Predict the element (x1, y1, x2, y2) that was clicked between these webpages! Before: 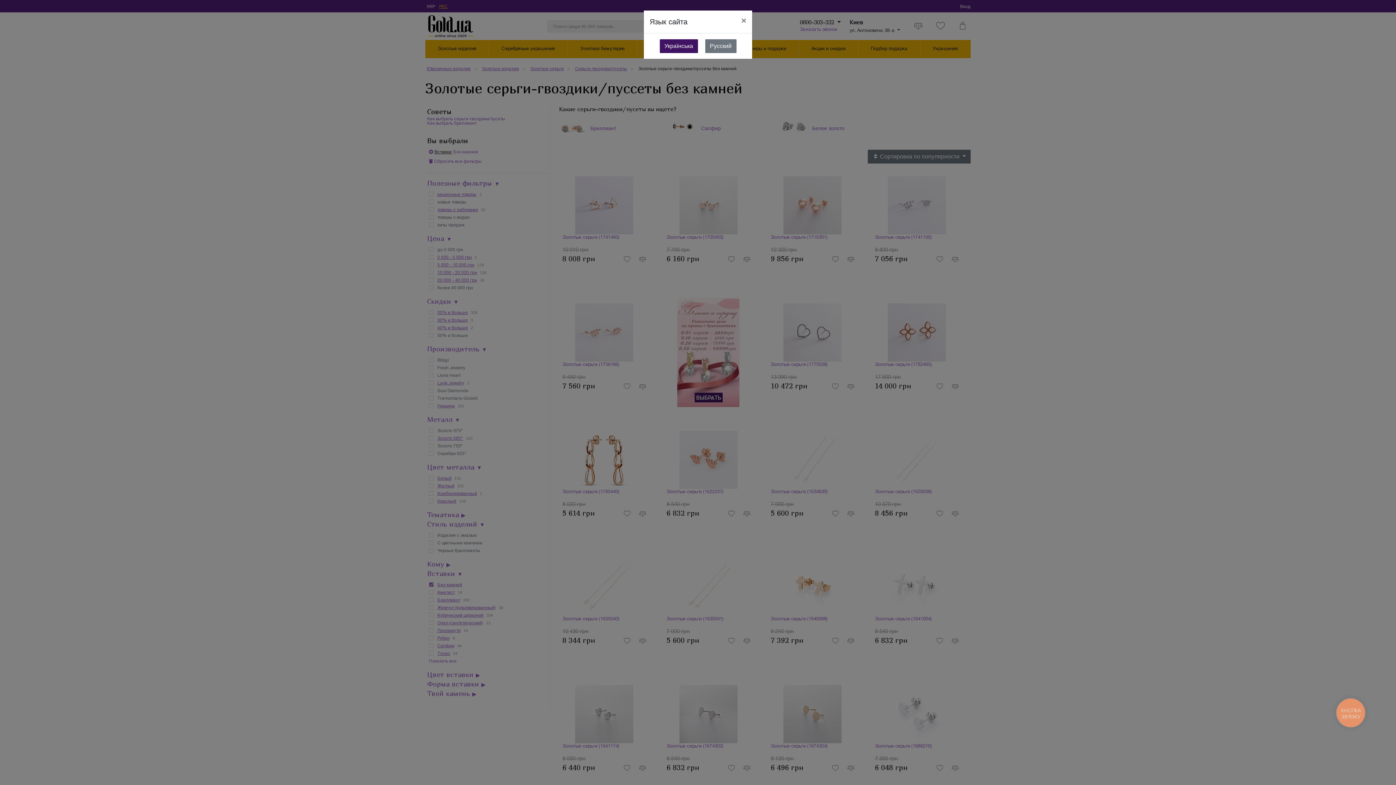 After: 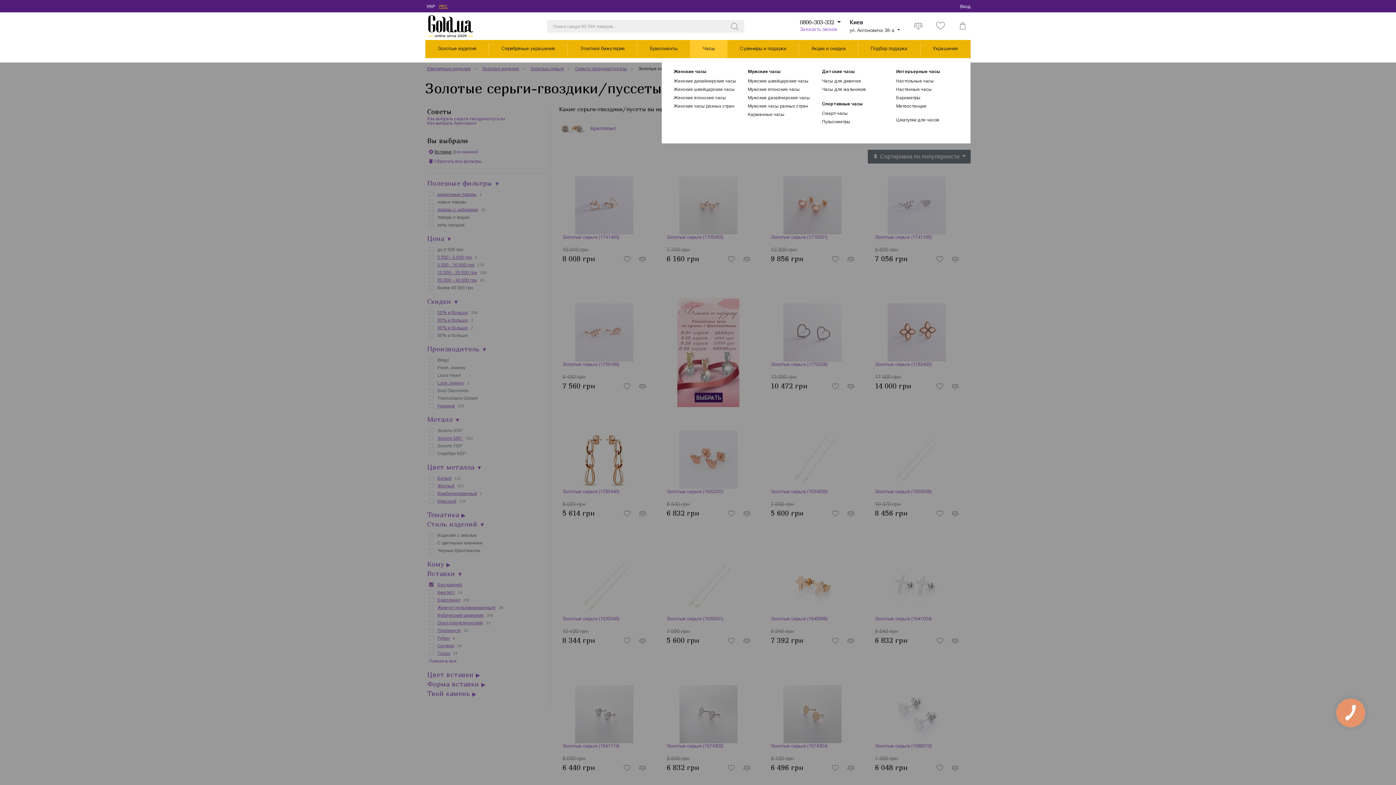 Action: bbox: (705, 39, 736, 53) label: Русский